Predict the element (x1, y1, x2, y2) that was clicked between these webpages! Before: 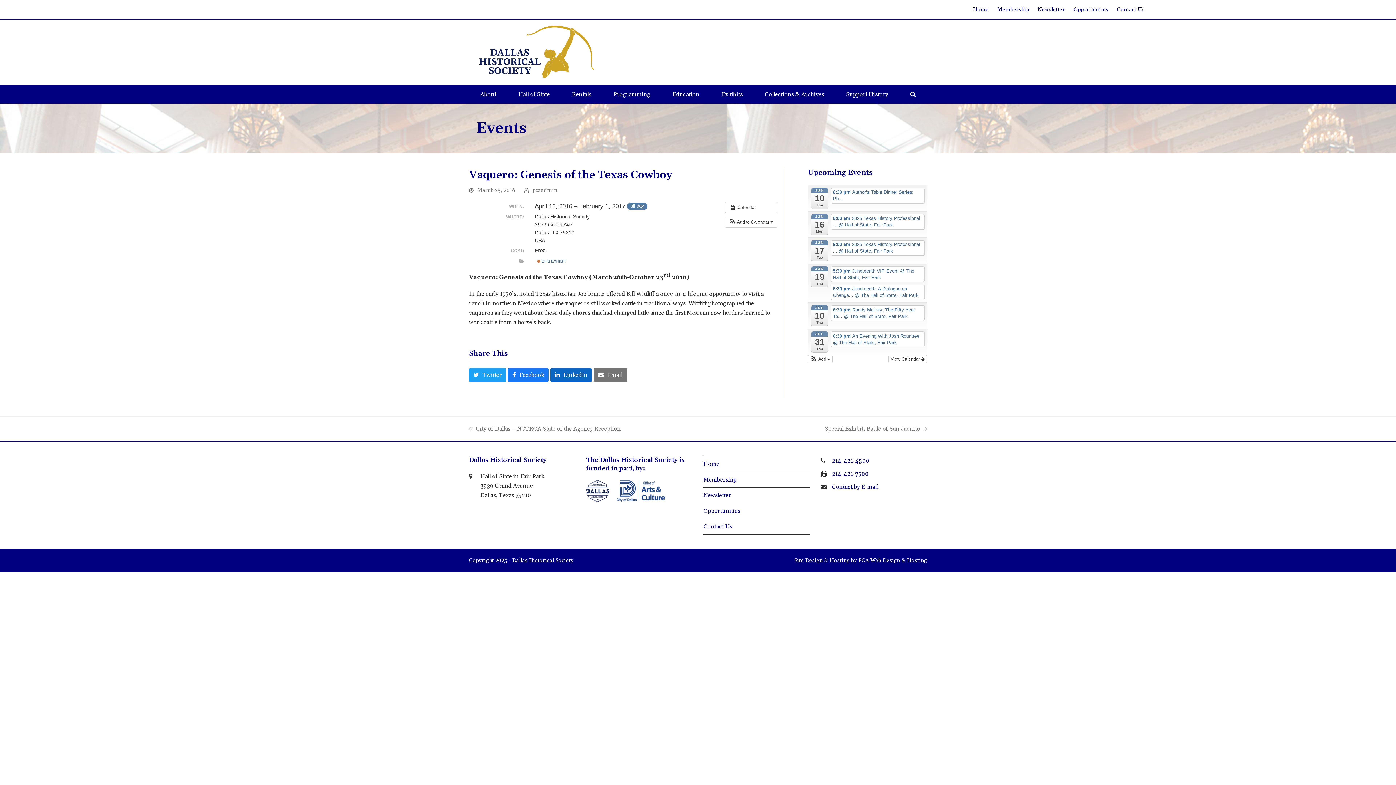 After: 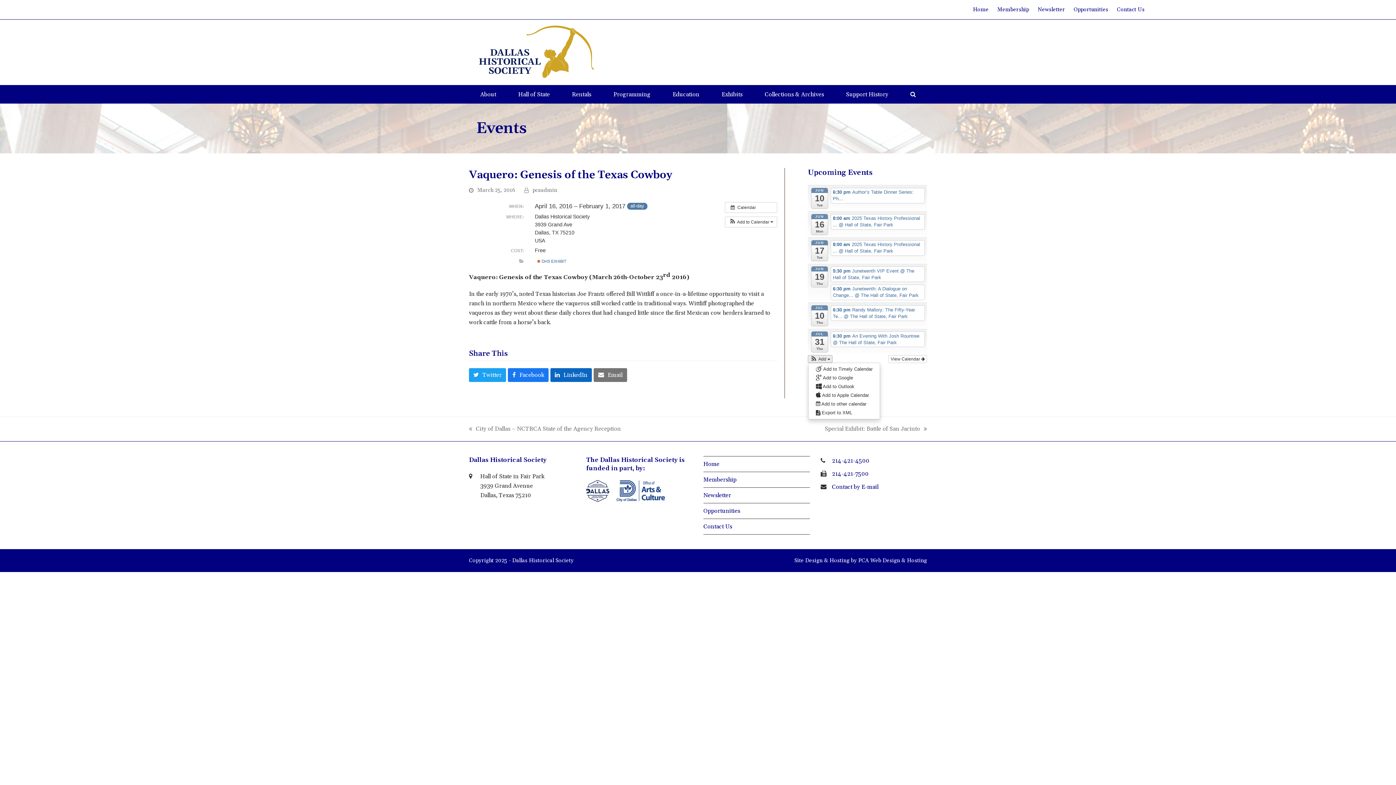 Action: bbox: (808, 355, 832, 362) label:  Add 